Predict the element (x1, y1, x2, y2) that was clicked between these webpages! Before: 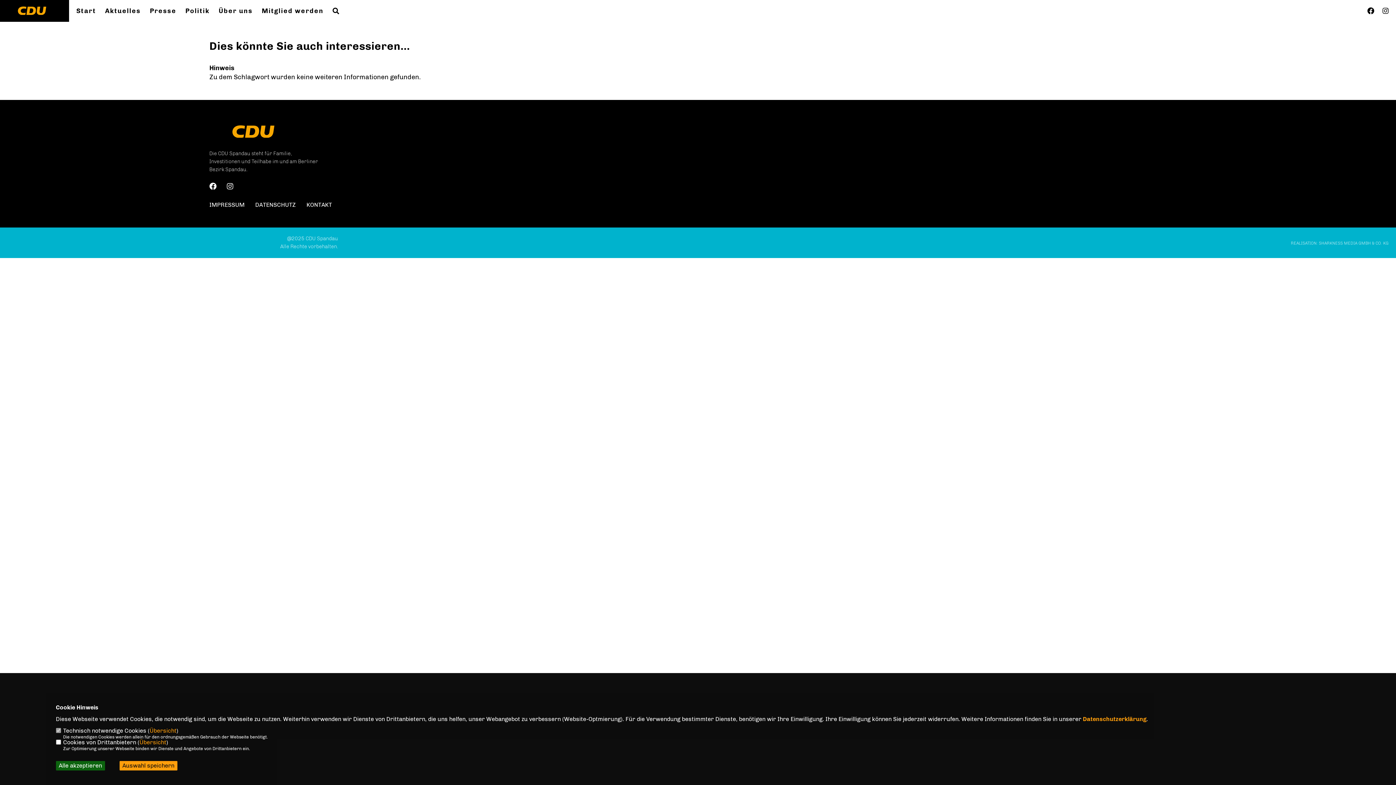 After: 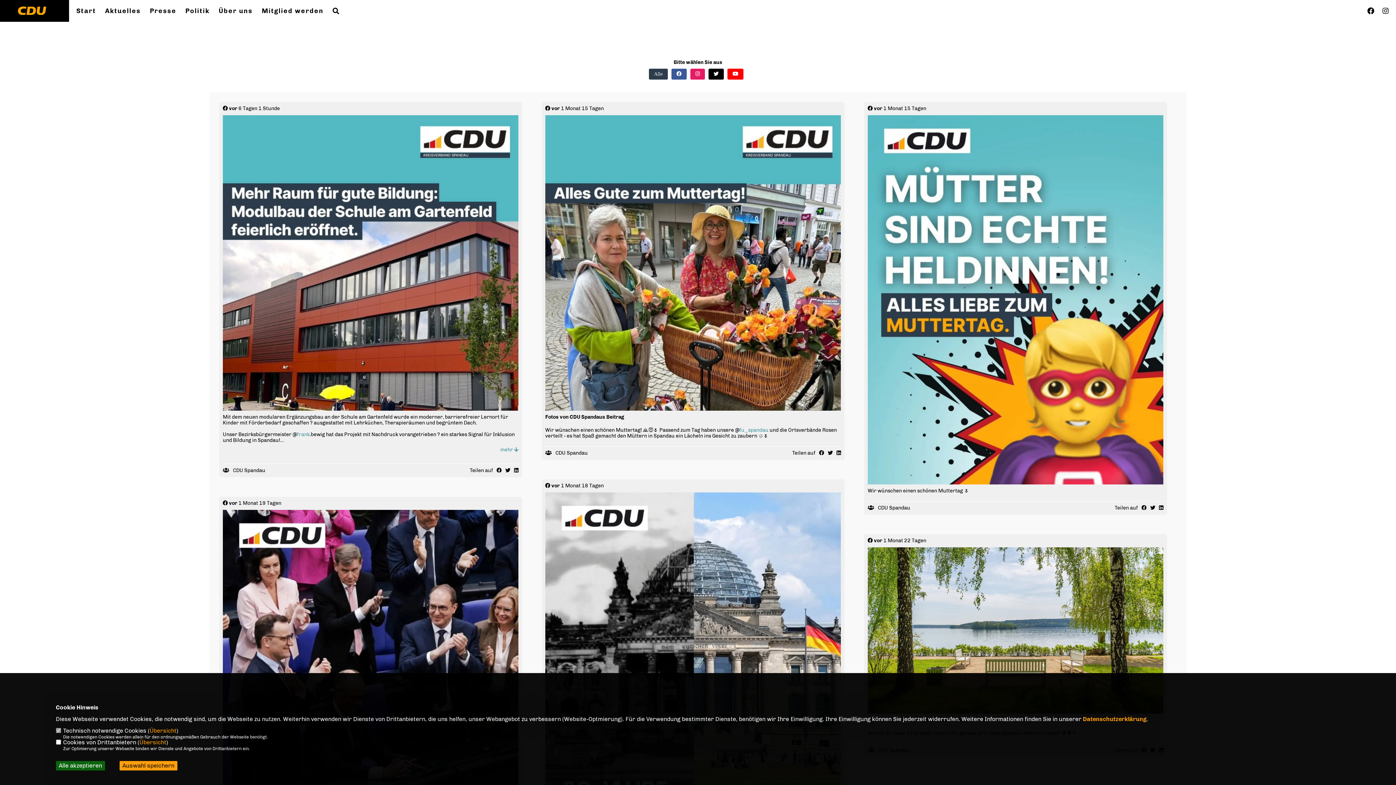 Action: label: Aktuelles bbox: (105, 7, 140, 14)